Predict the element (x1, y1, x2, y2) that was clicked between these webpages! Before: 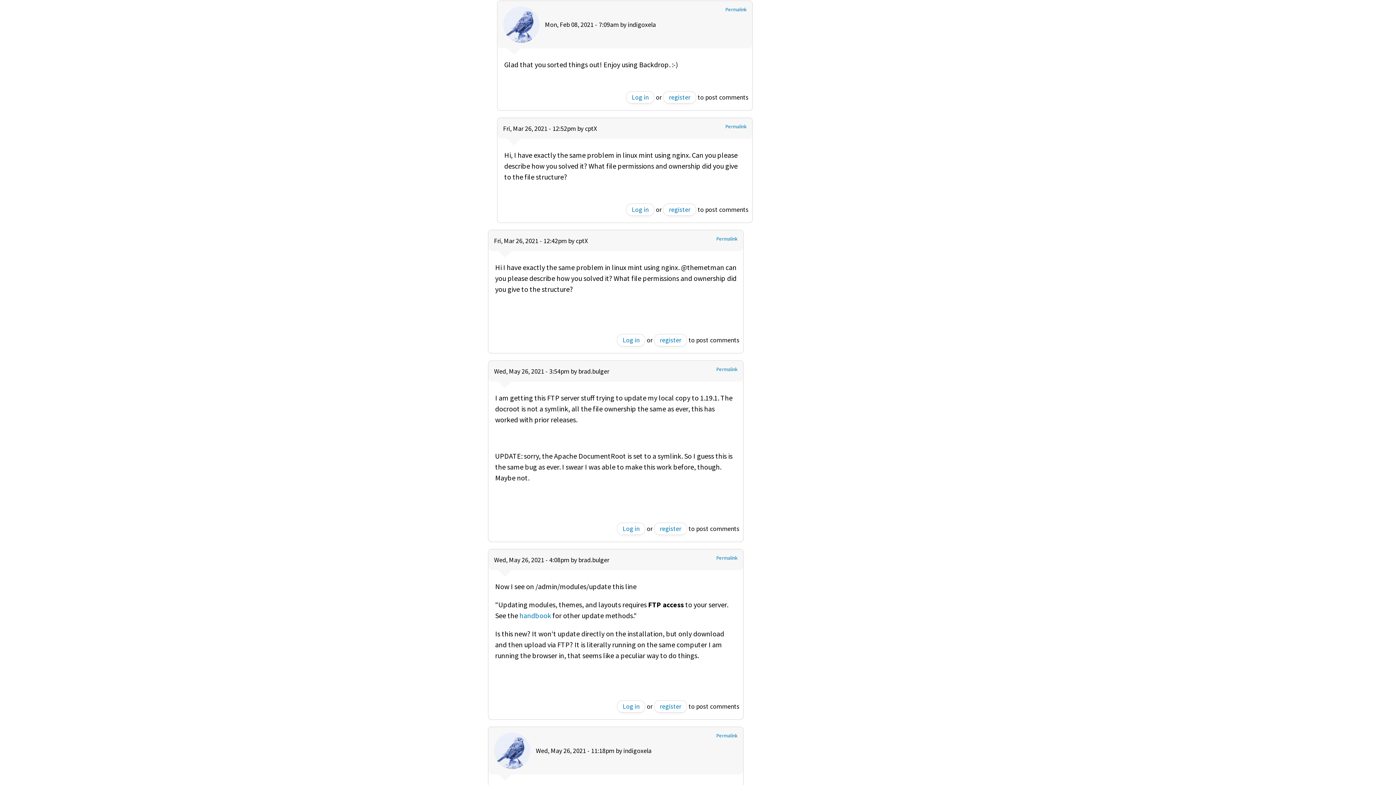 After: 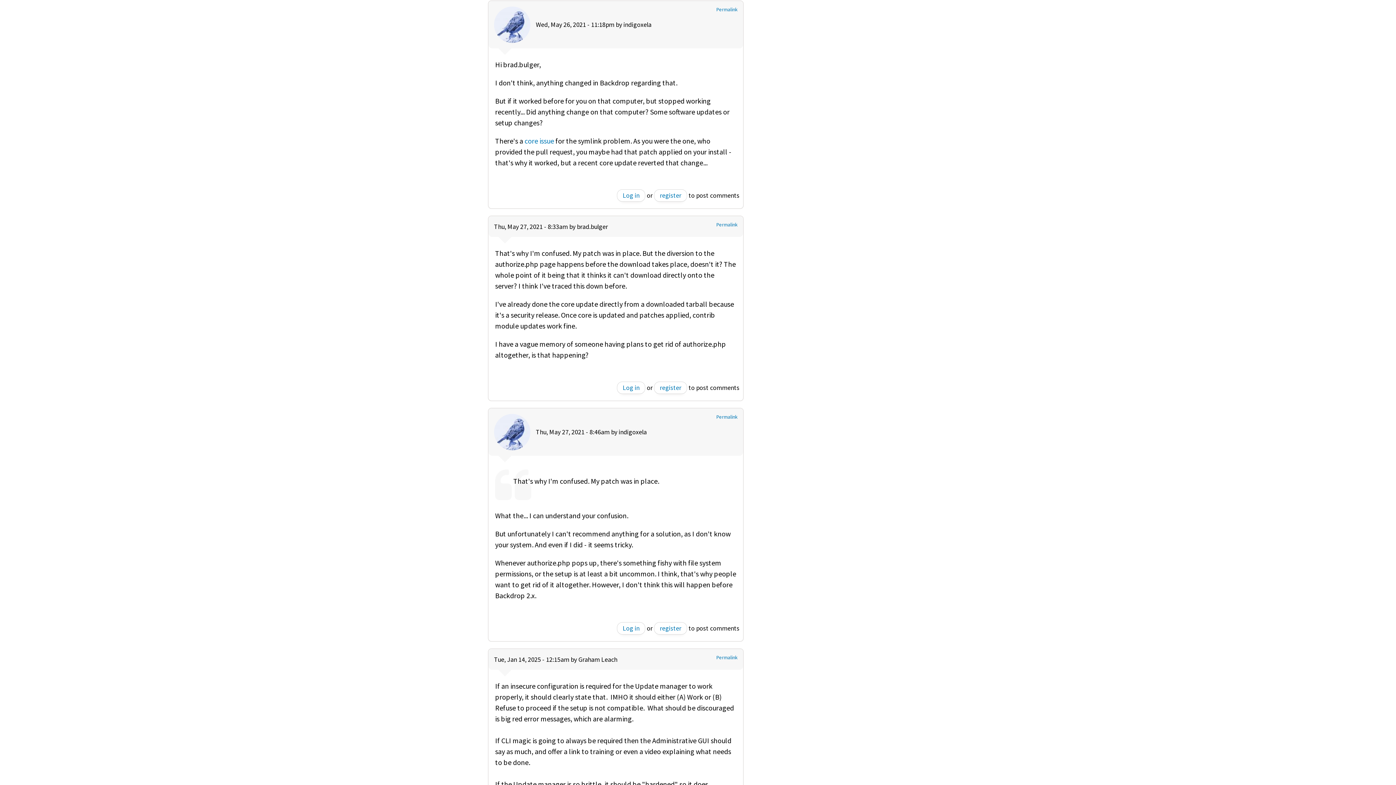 Action: label: Permalink bbox: (716, 732, 737, 739)